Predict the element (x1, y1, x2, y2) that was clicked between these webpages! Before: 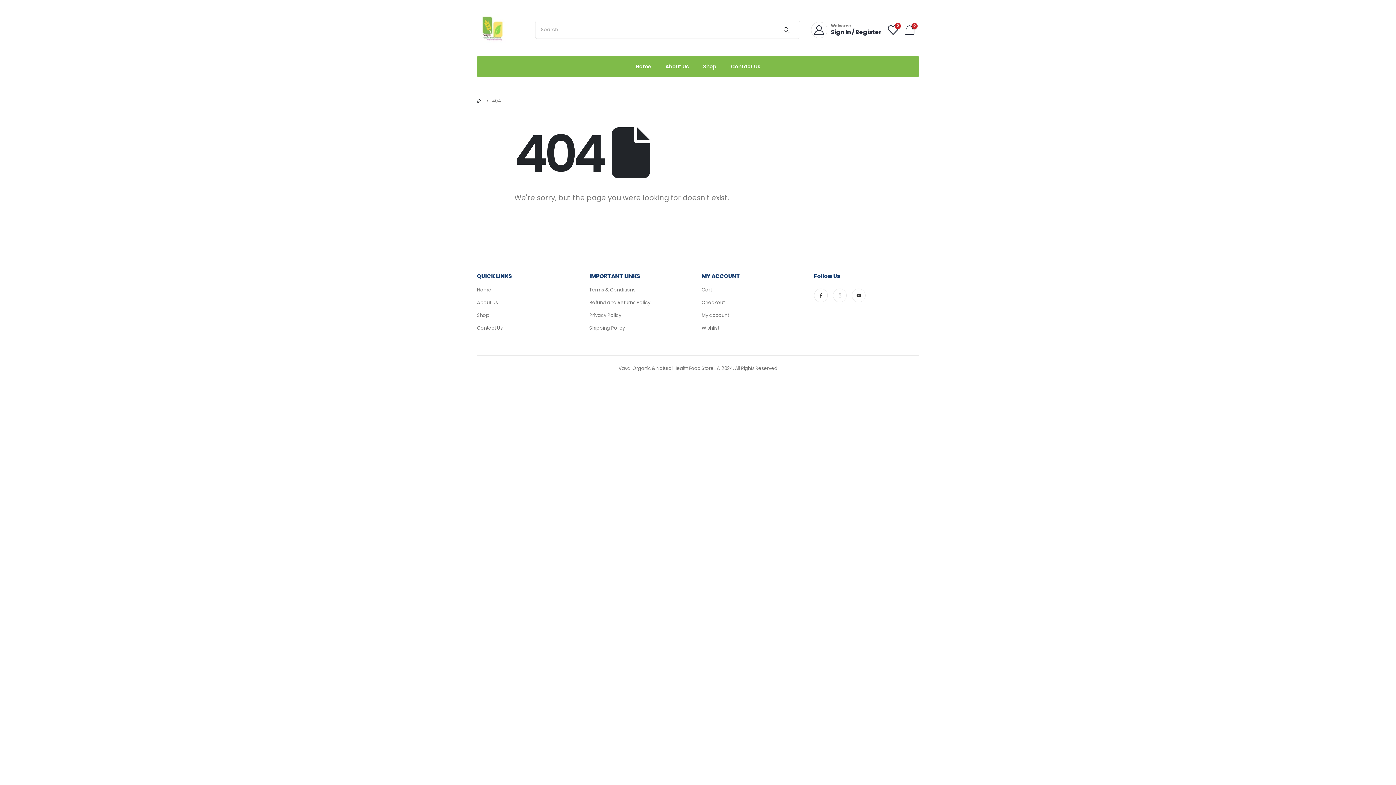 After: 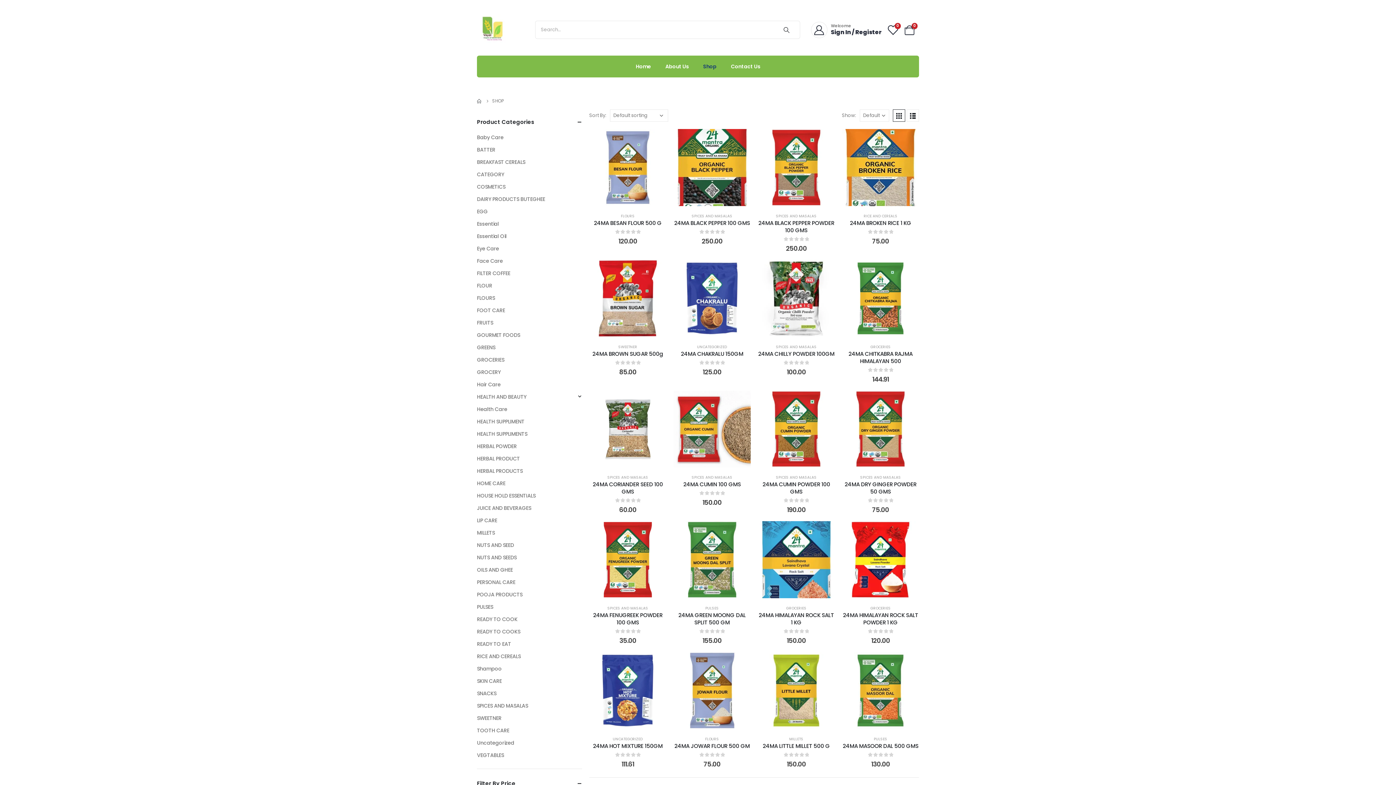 Action: label: Shop bbox: (477, 311, 582, 319)